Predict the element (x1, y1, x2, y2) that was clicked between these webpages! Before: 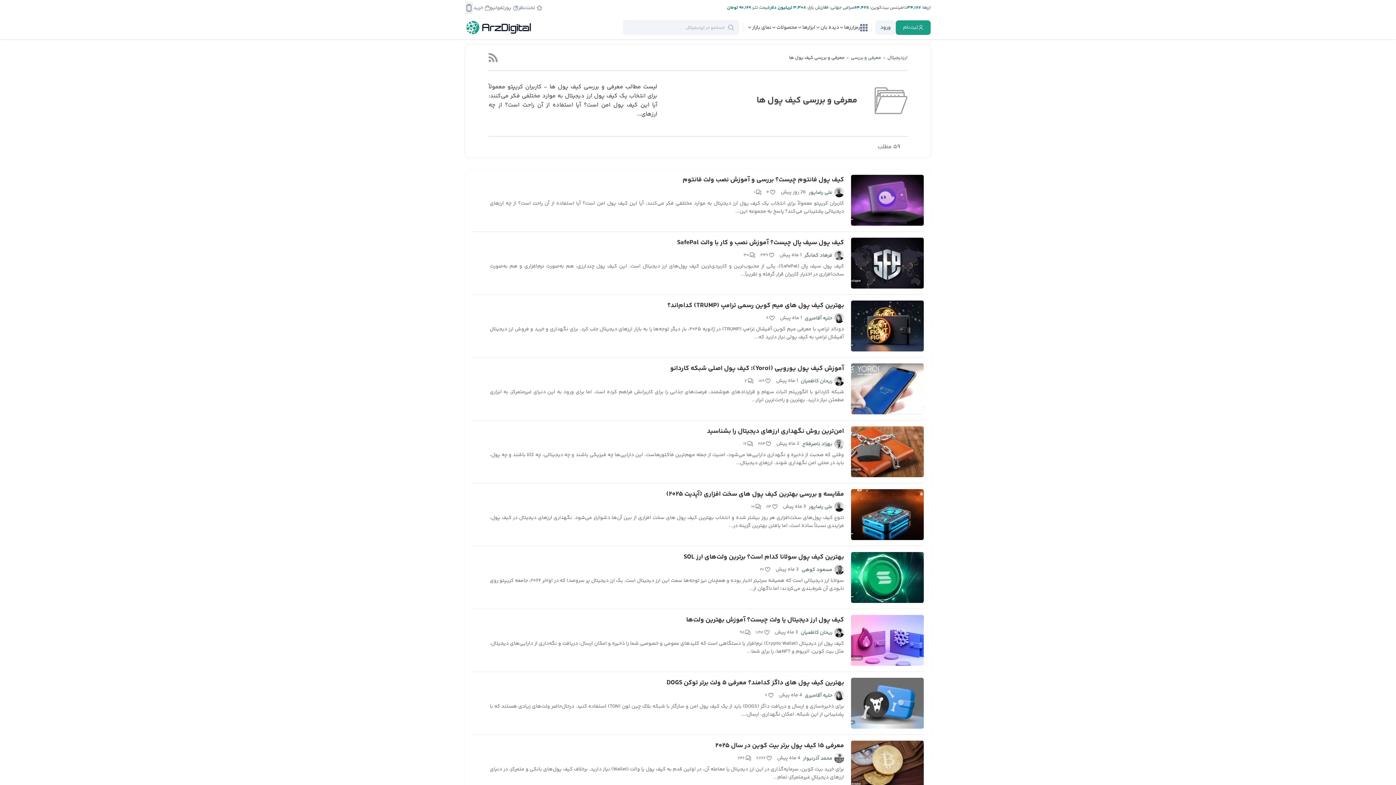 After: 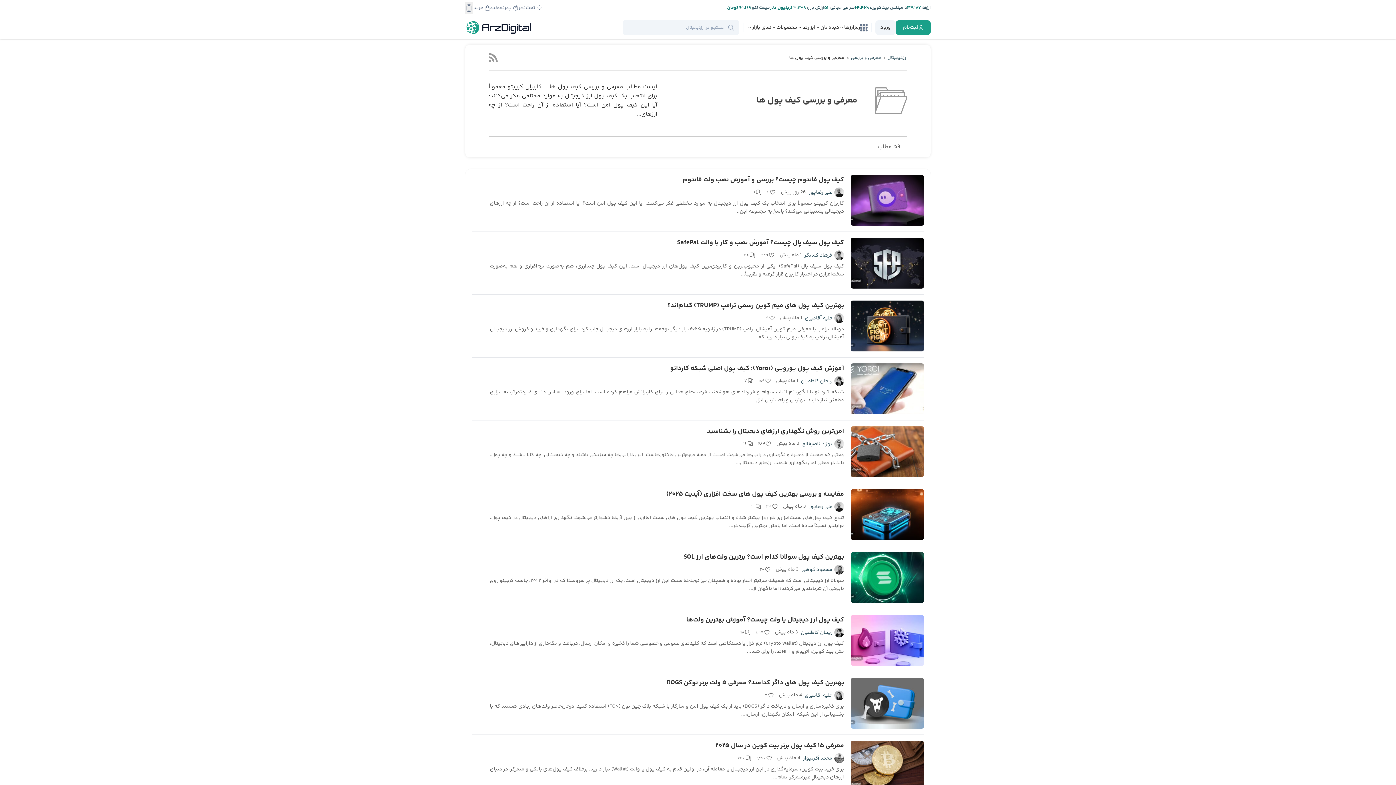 Action: label: ارز‌ها:  bbox: (920, 4, 930, 11)